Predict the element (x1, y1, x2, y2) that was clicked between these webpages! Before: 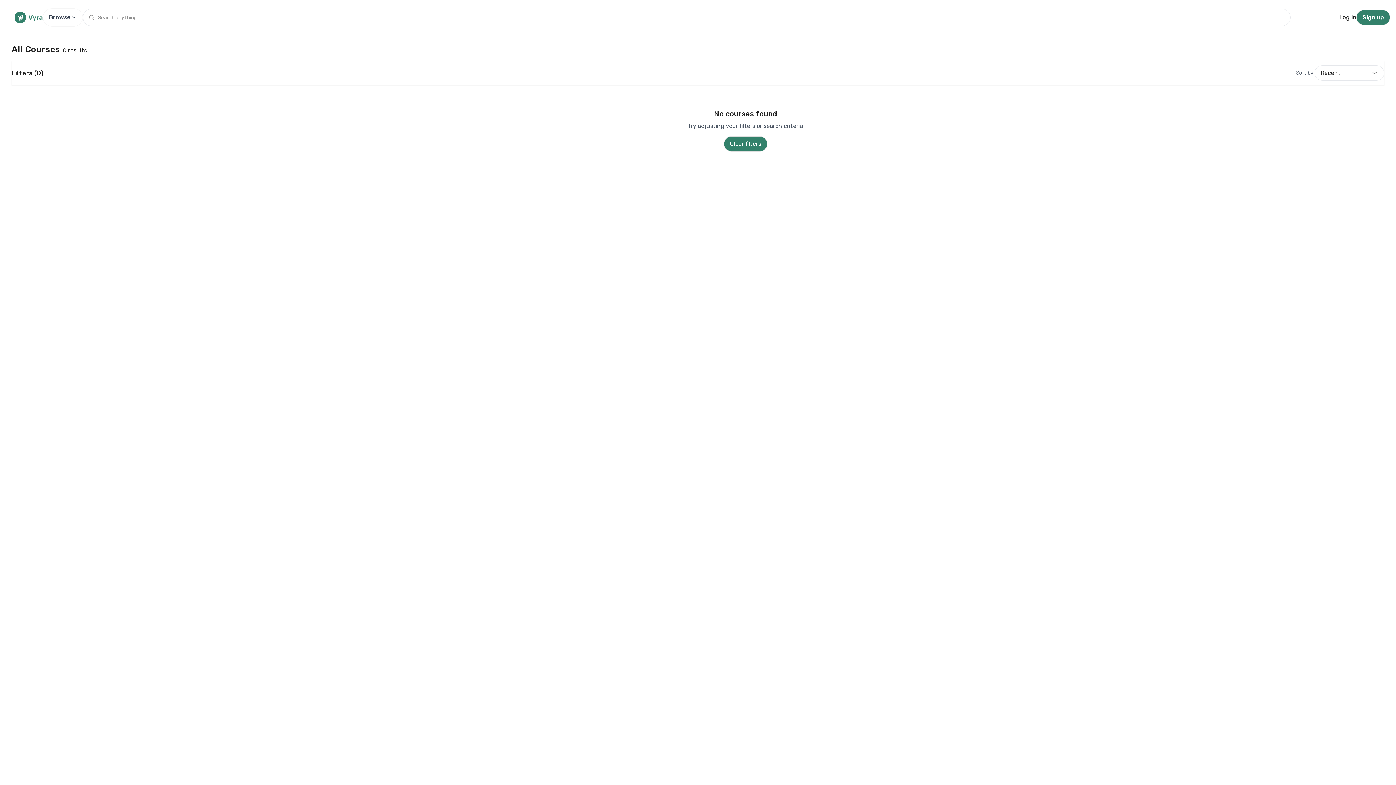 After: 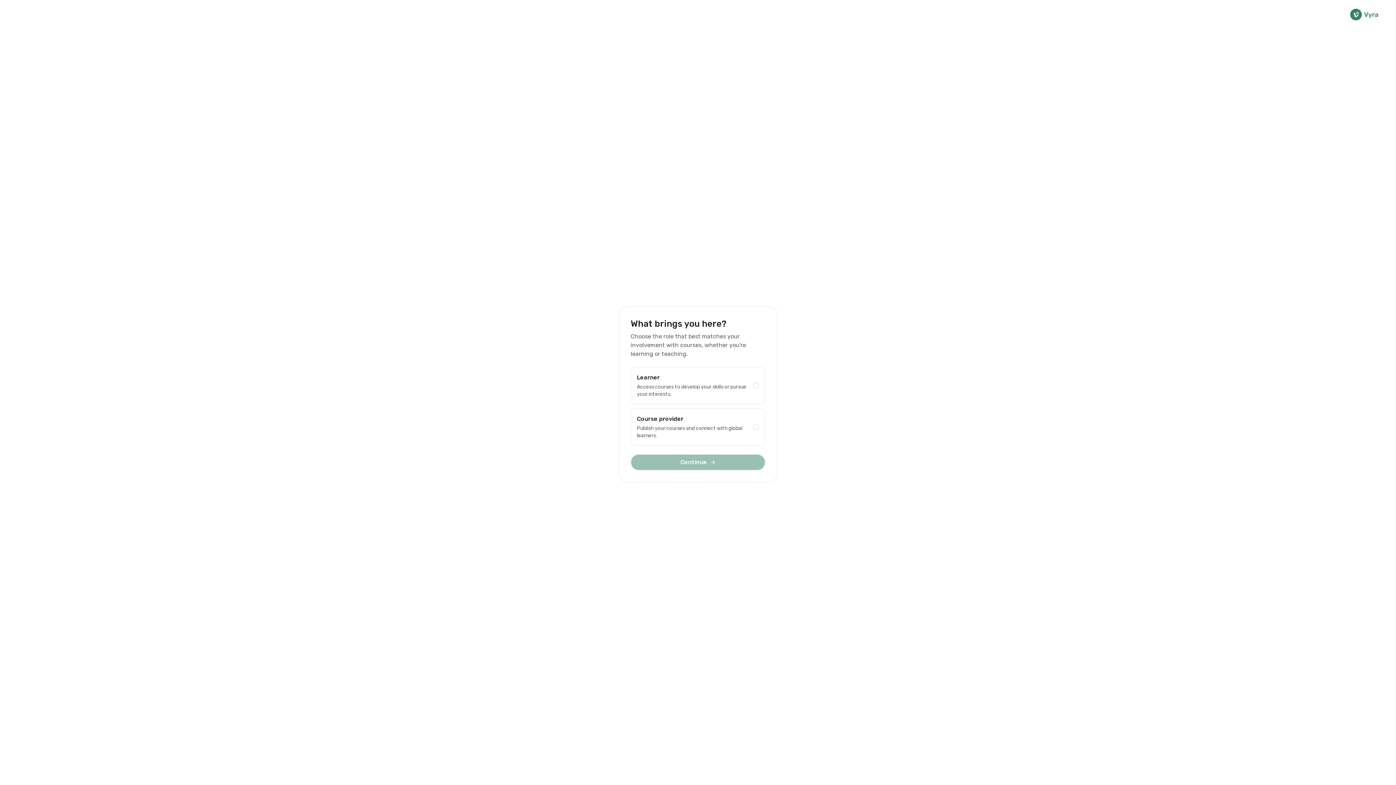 Action: bbox: (1356, 9, 1390, 25) label: Sign up